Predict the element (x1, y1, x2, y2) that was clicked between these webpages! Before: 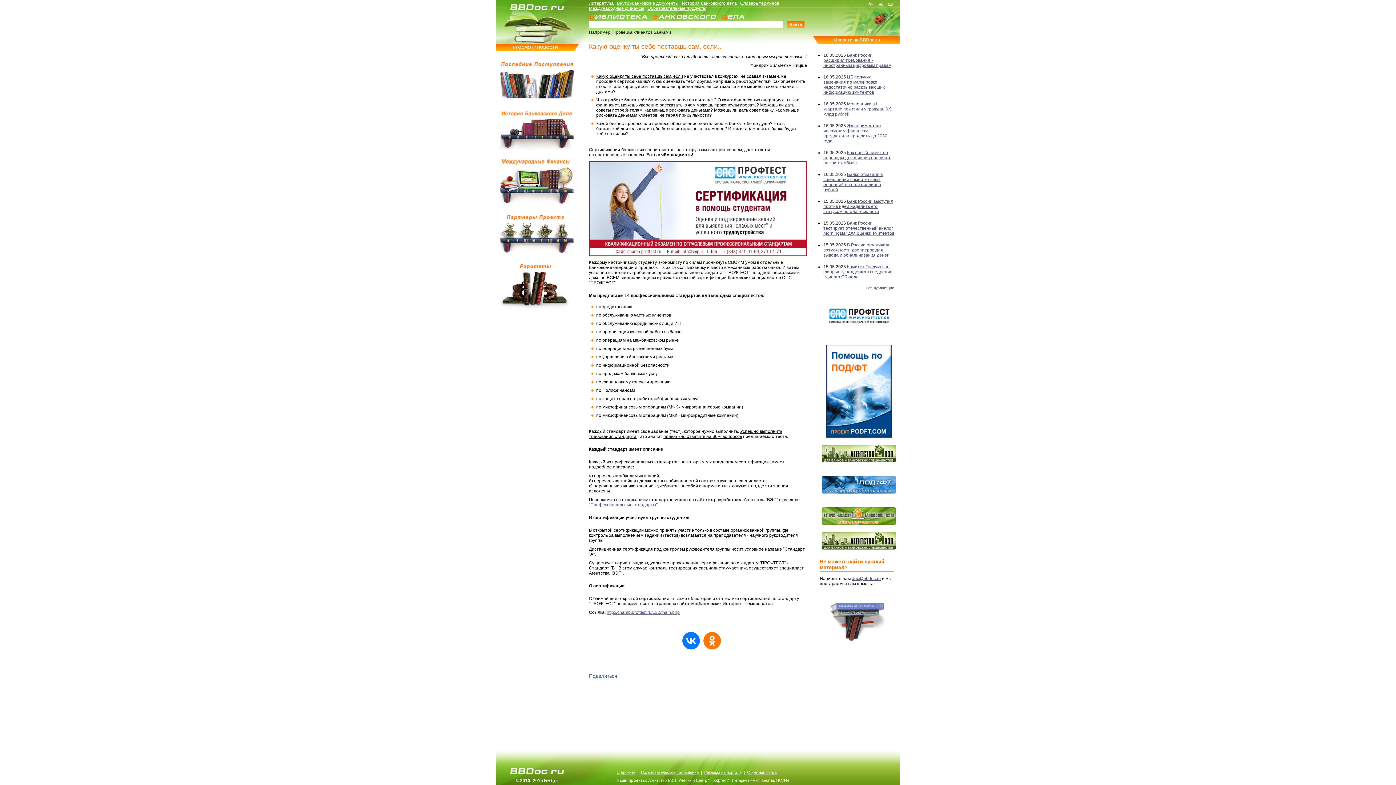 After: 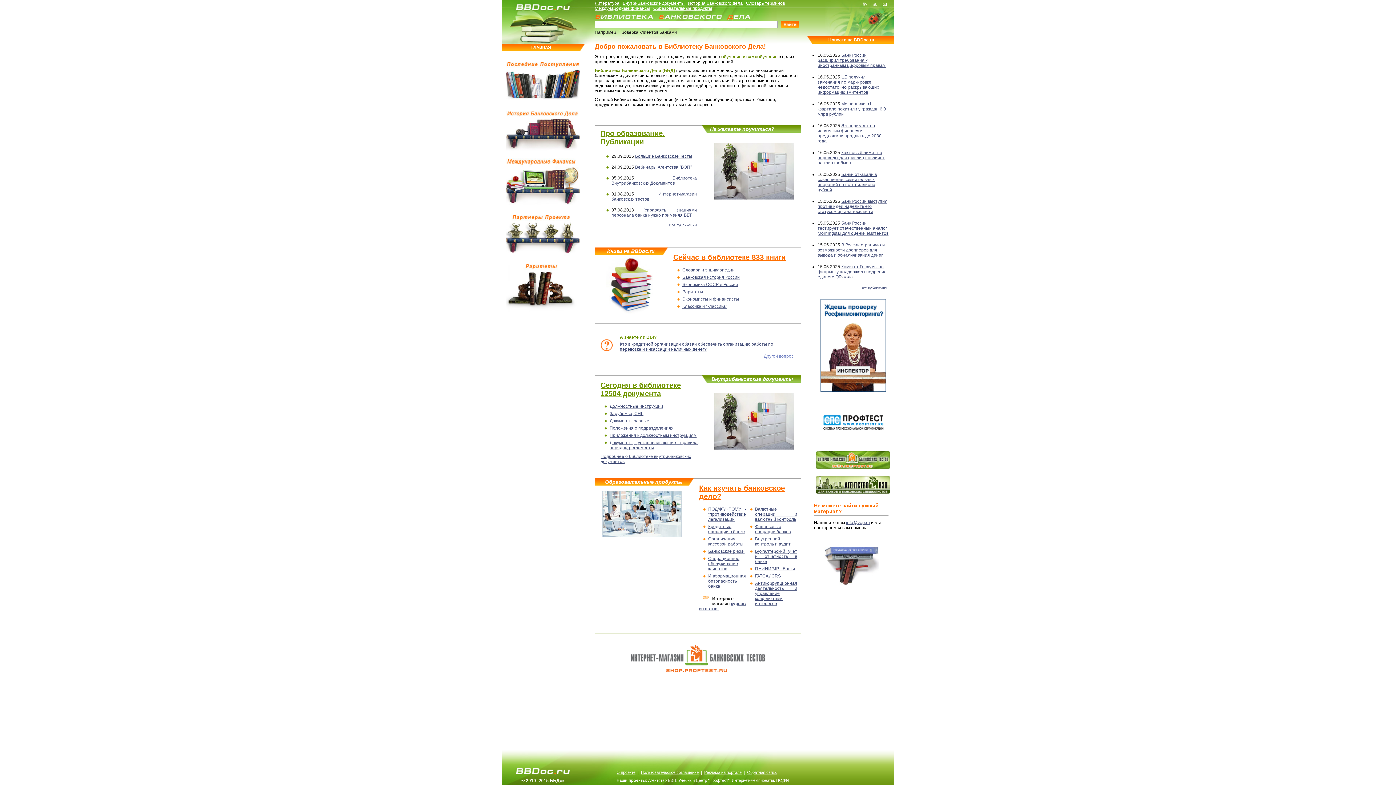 Action: bbox: (868, 24, 892, 29)